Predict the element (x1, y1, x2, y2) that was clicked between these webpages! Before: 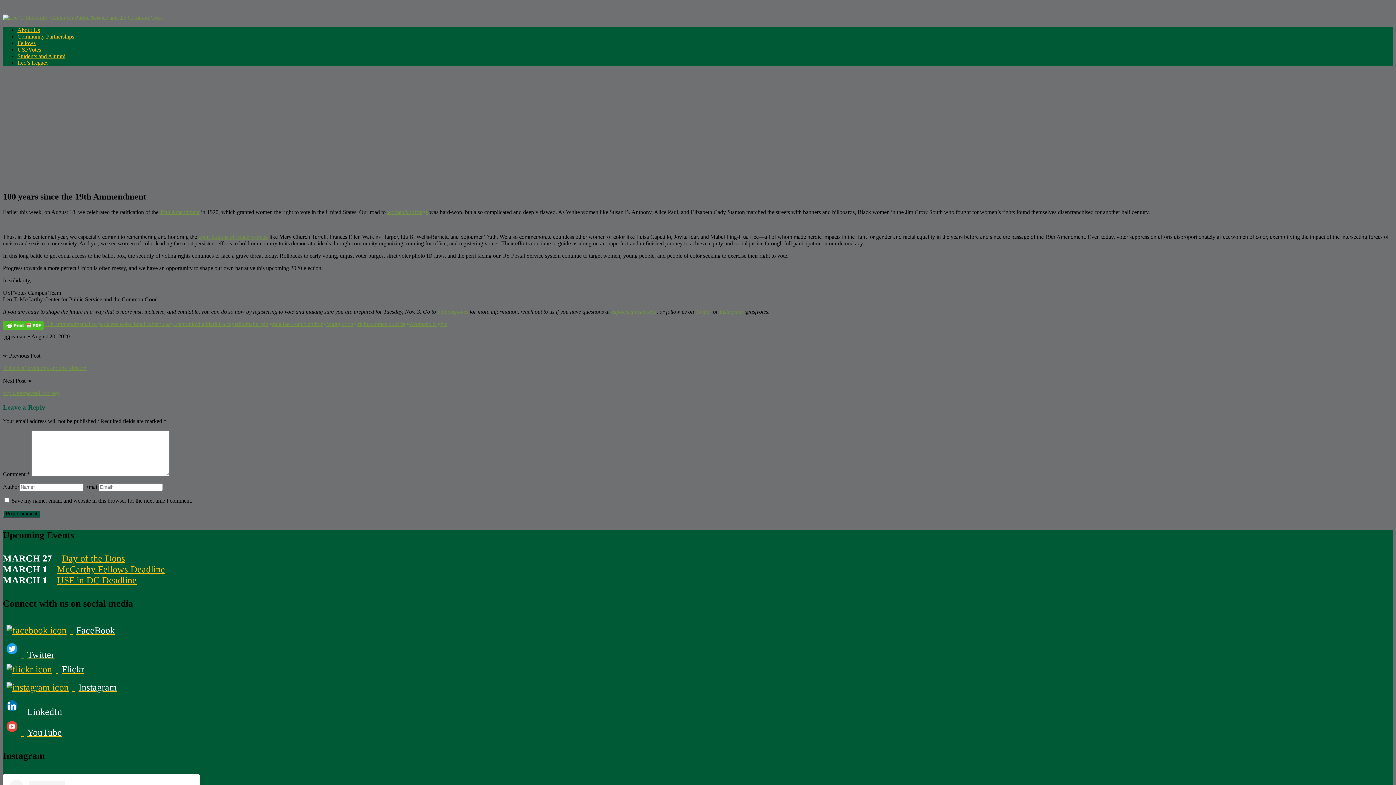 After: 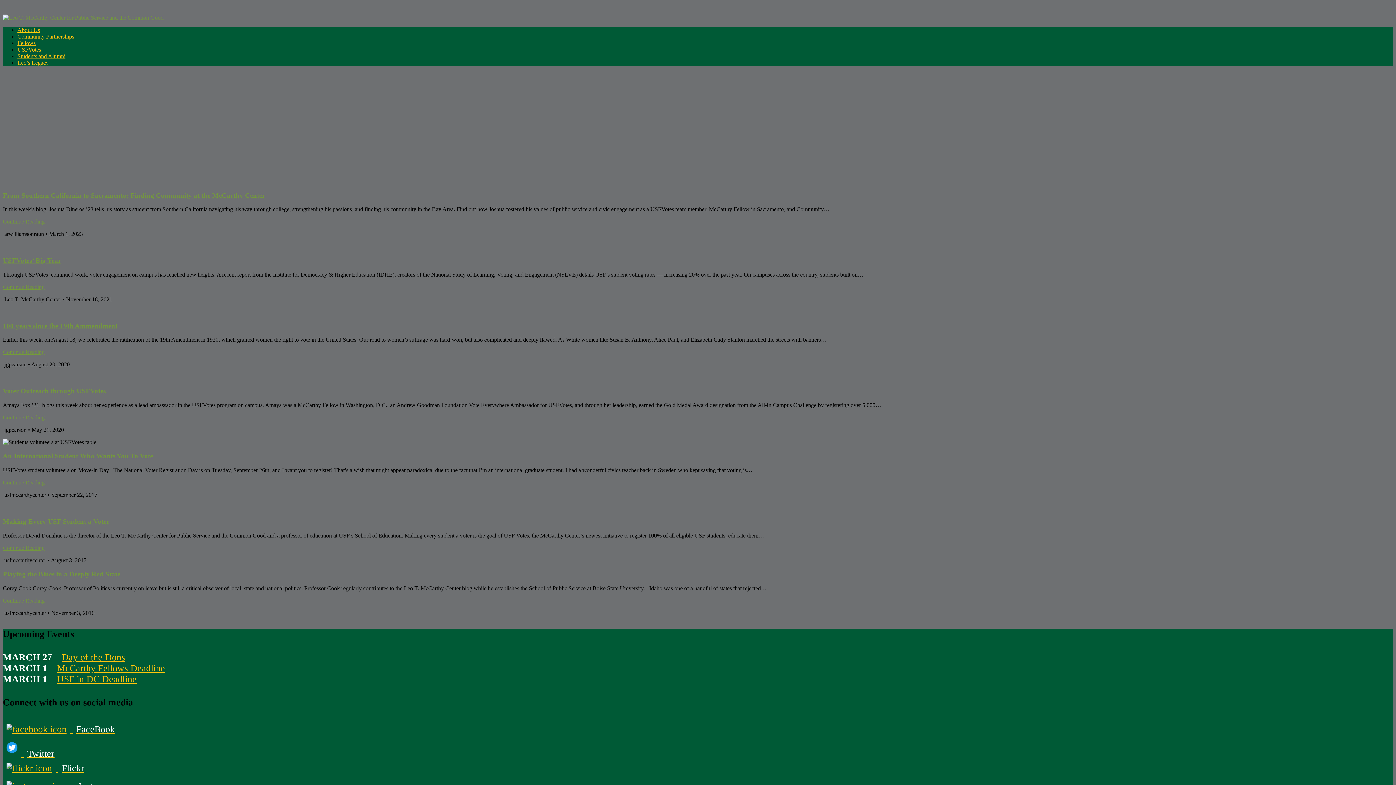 Action: label: Voting bbox: (326, 321, 341, 327)